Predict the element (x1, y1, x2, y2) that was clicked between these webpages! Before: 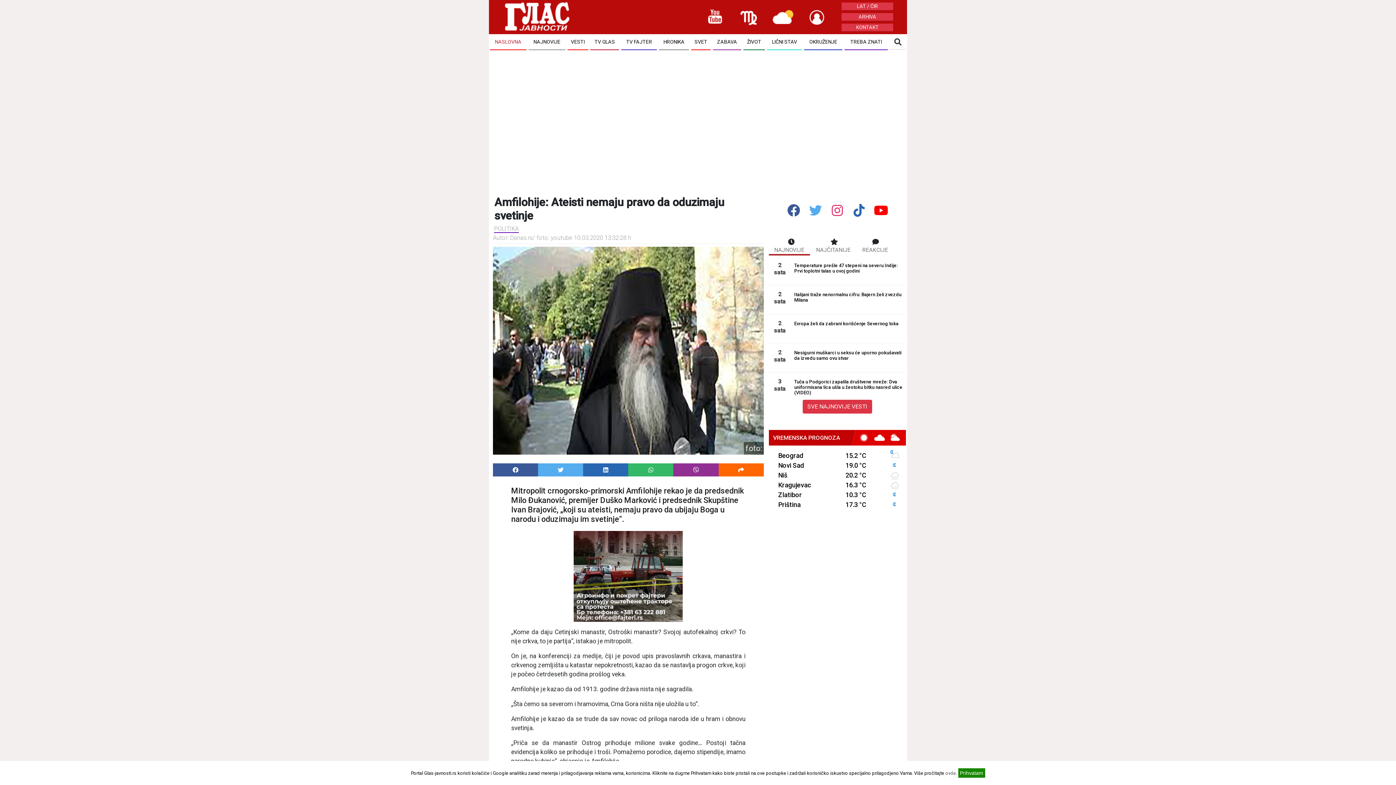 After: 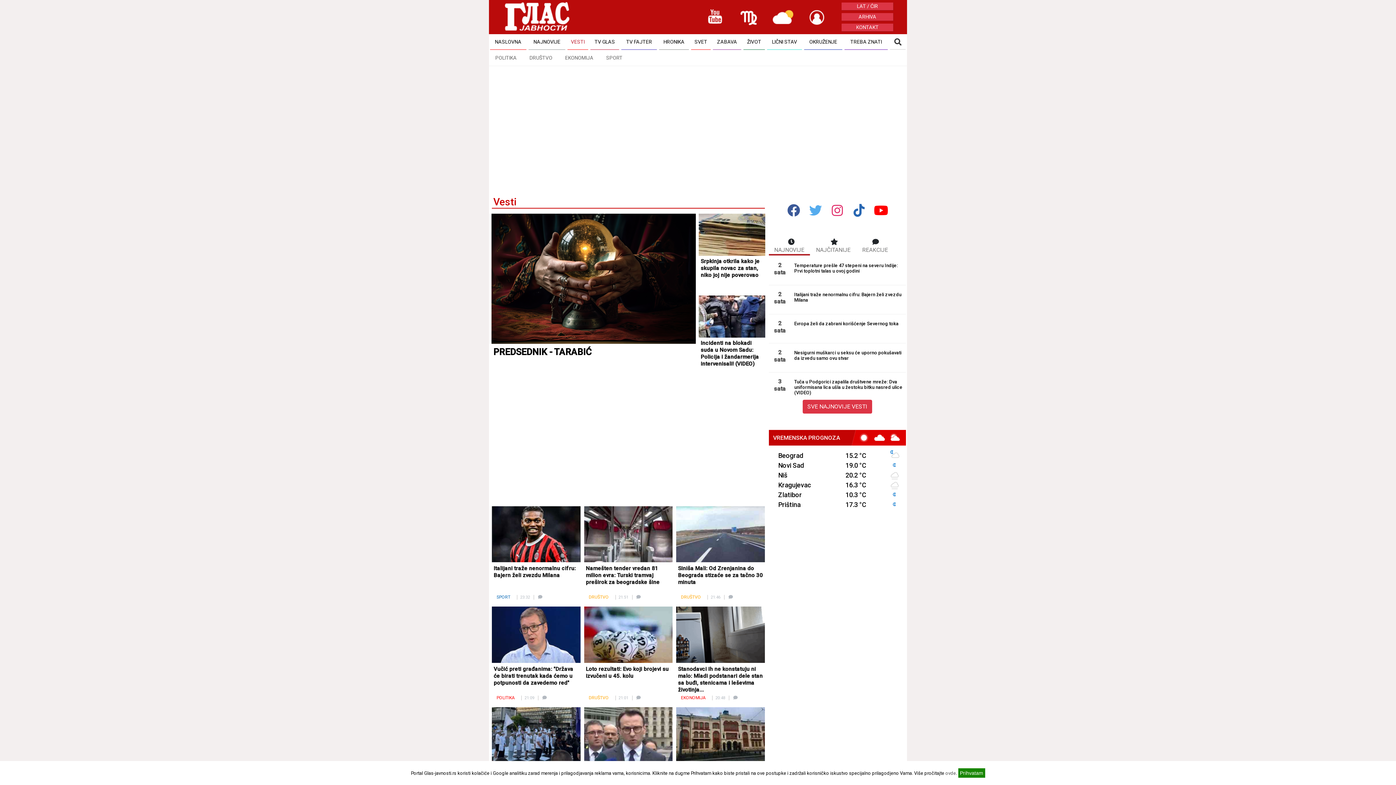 Action: label: VESTI bbox: (567, 34, 588, 50)